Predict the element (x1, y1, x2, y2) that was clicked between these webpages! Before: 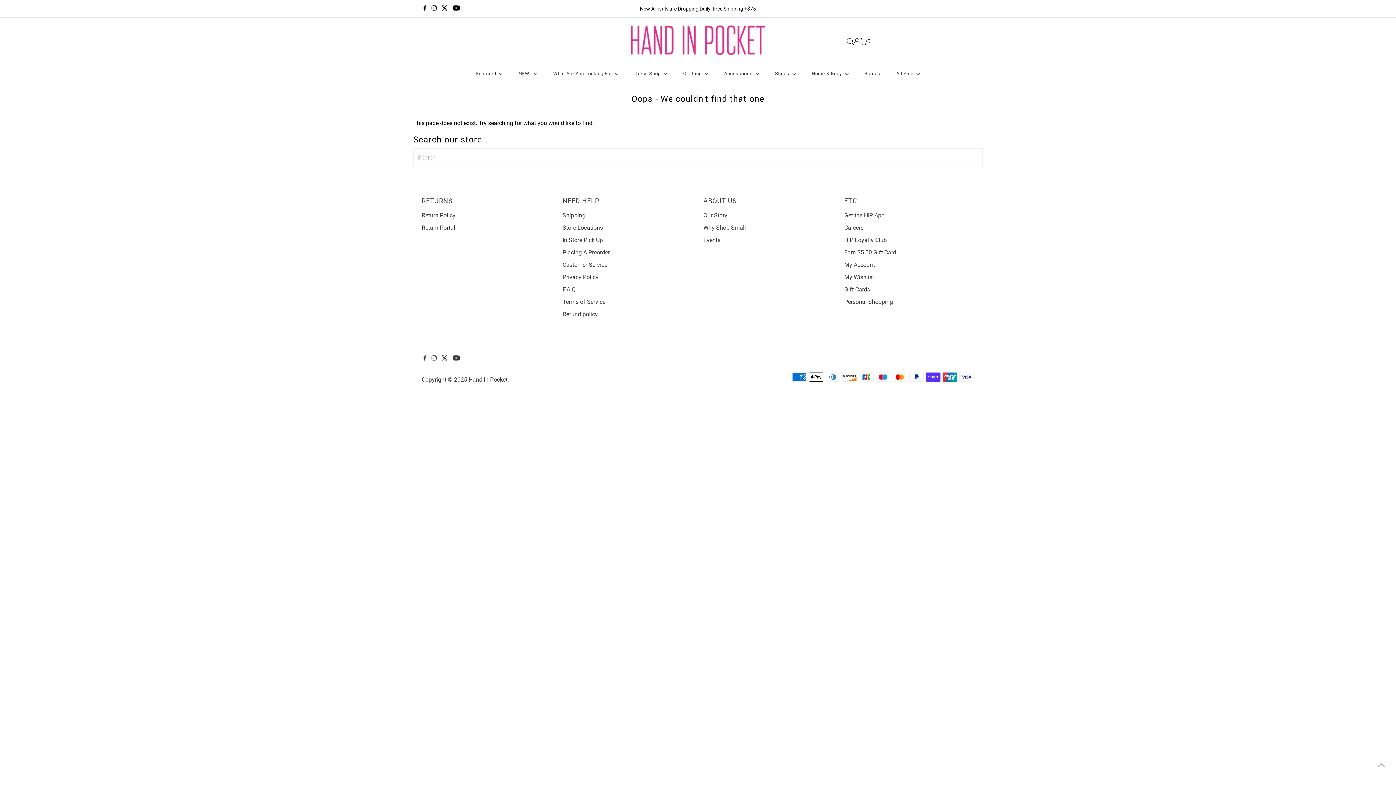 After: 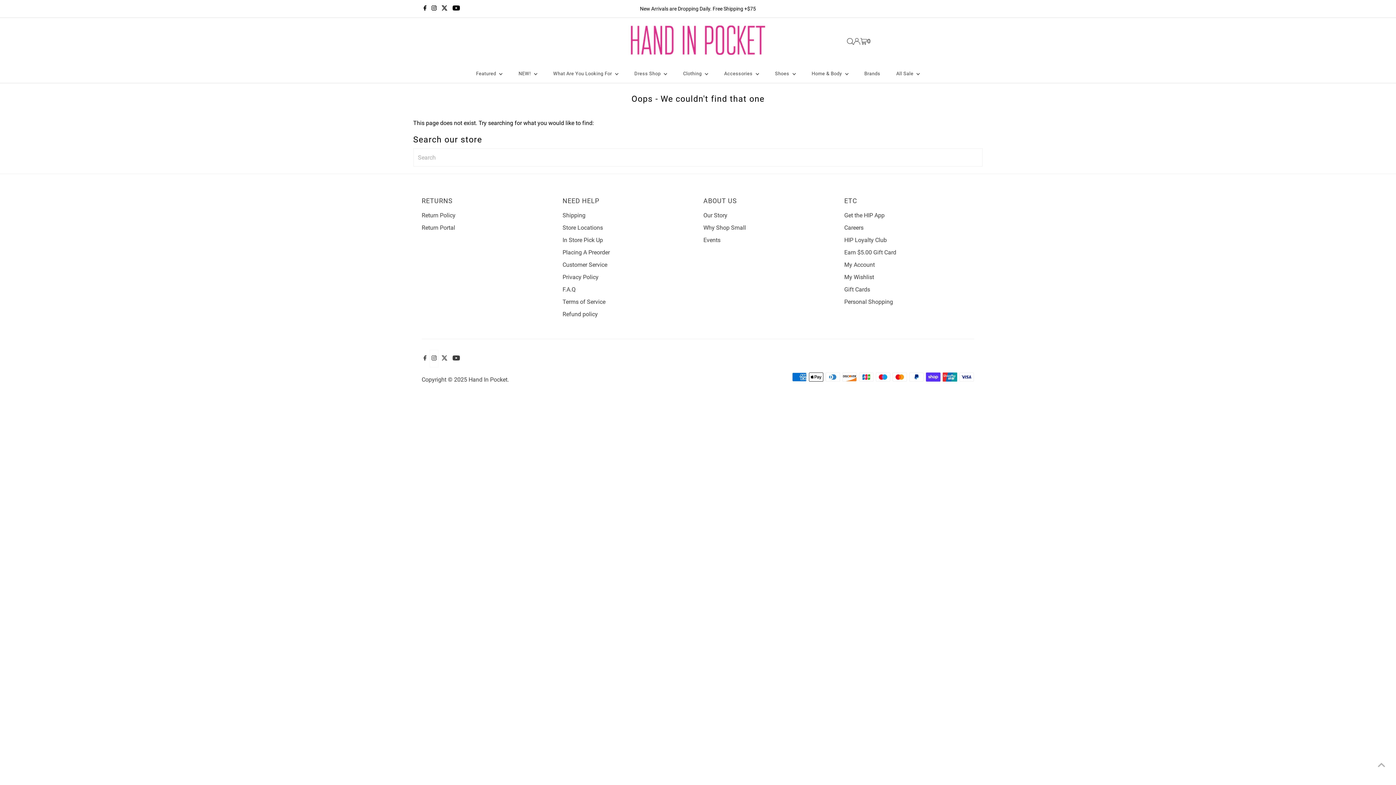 Action: bbox: (429, 350, 438, 367) label: Instagram